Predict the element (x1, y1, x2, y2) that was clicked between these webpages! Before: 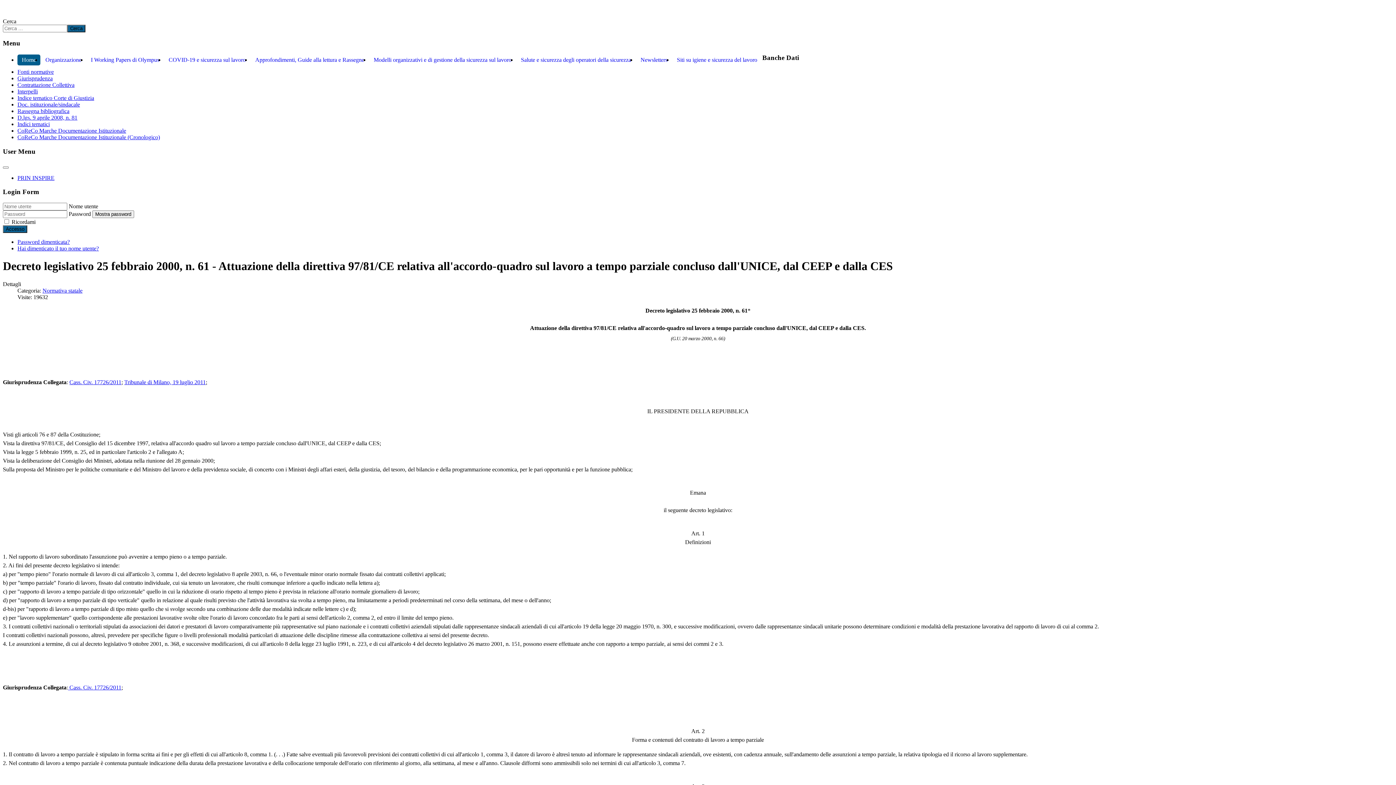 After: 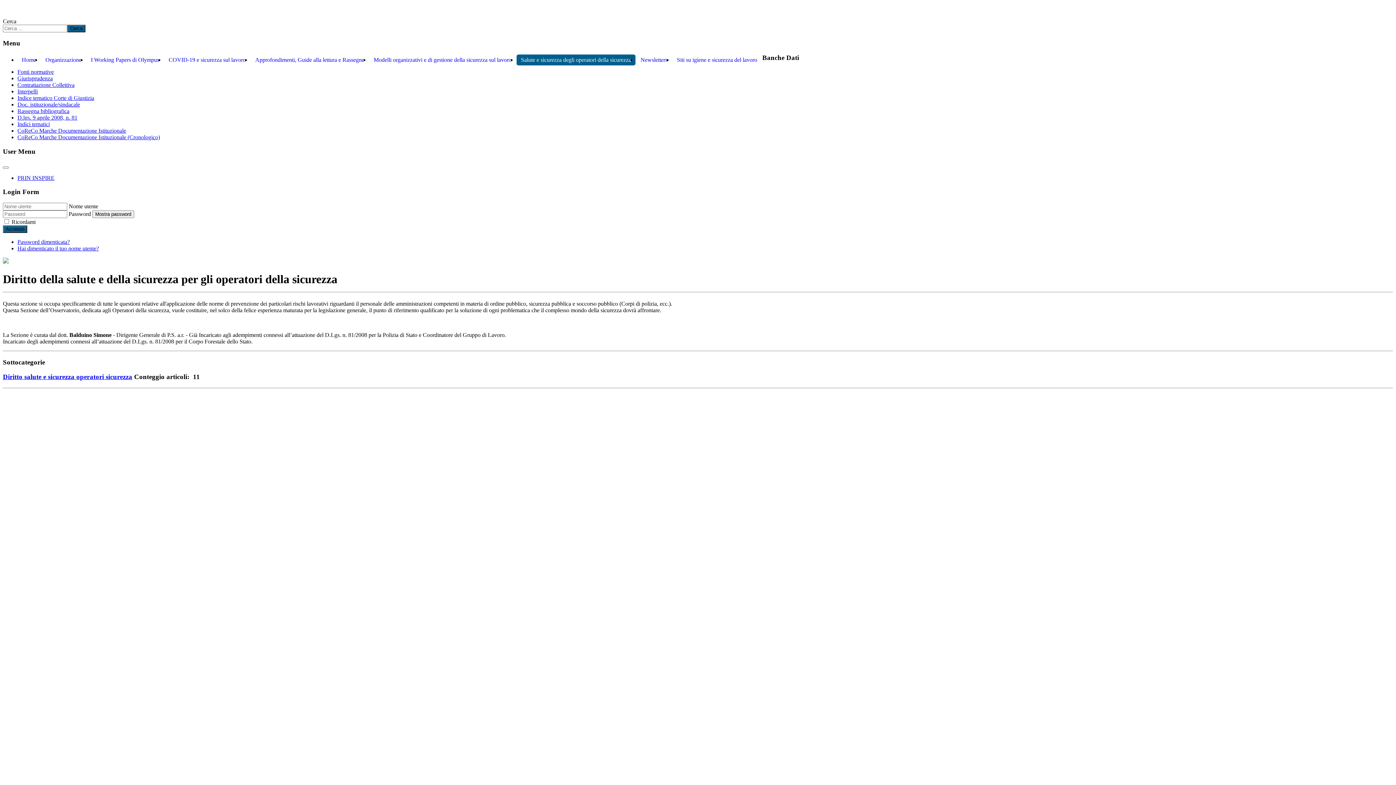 Action: bbox: (516, 54, 635, 65) label: Salute e sicurezza degli operatori della sicurezza